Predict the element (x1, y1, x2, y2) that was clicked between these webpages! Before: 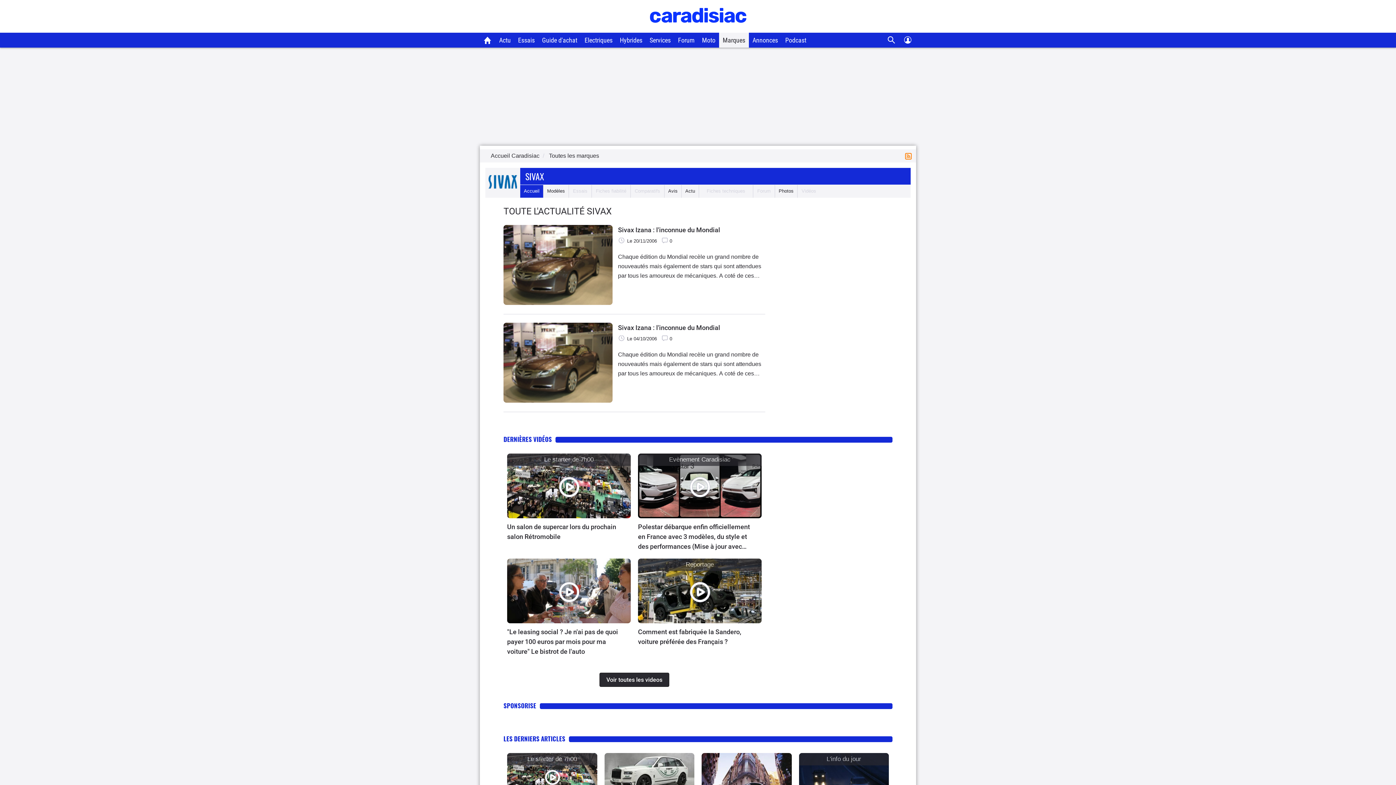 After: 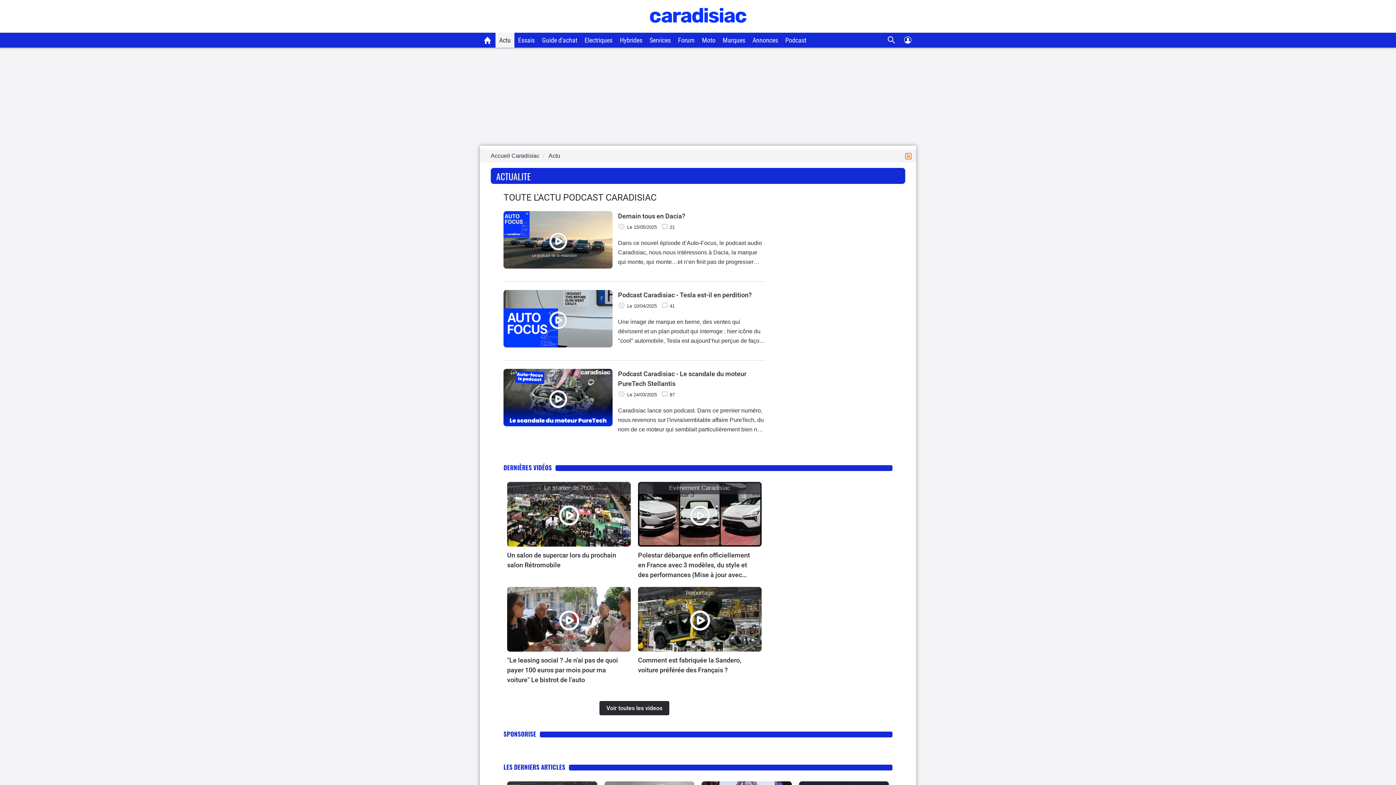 Action: bbox: (785, 36, 806, 44) label: Podcast